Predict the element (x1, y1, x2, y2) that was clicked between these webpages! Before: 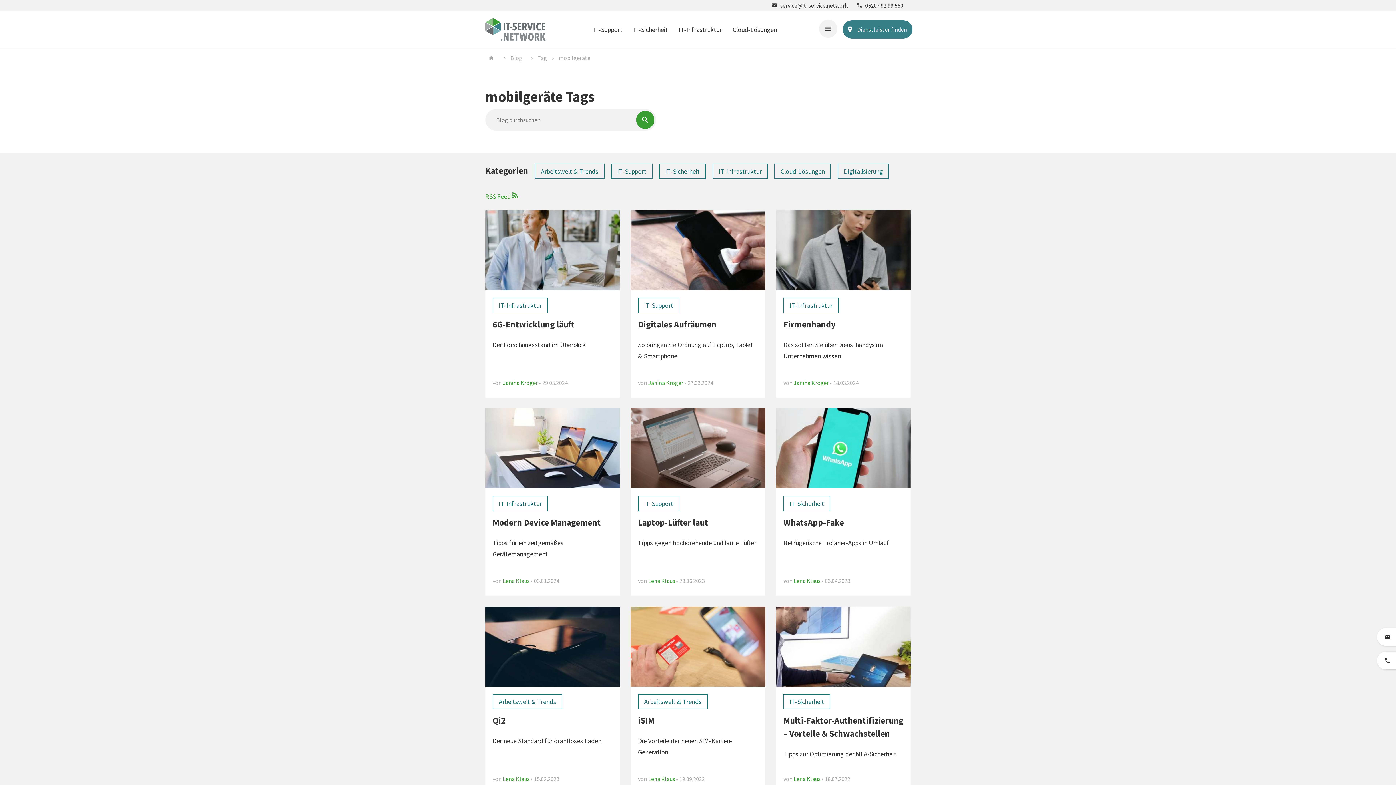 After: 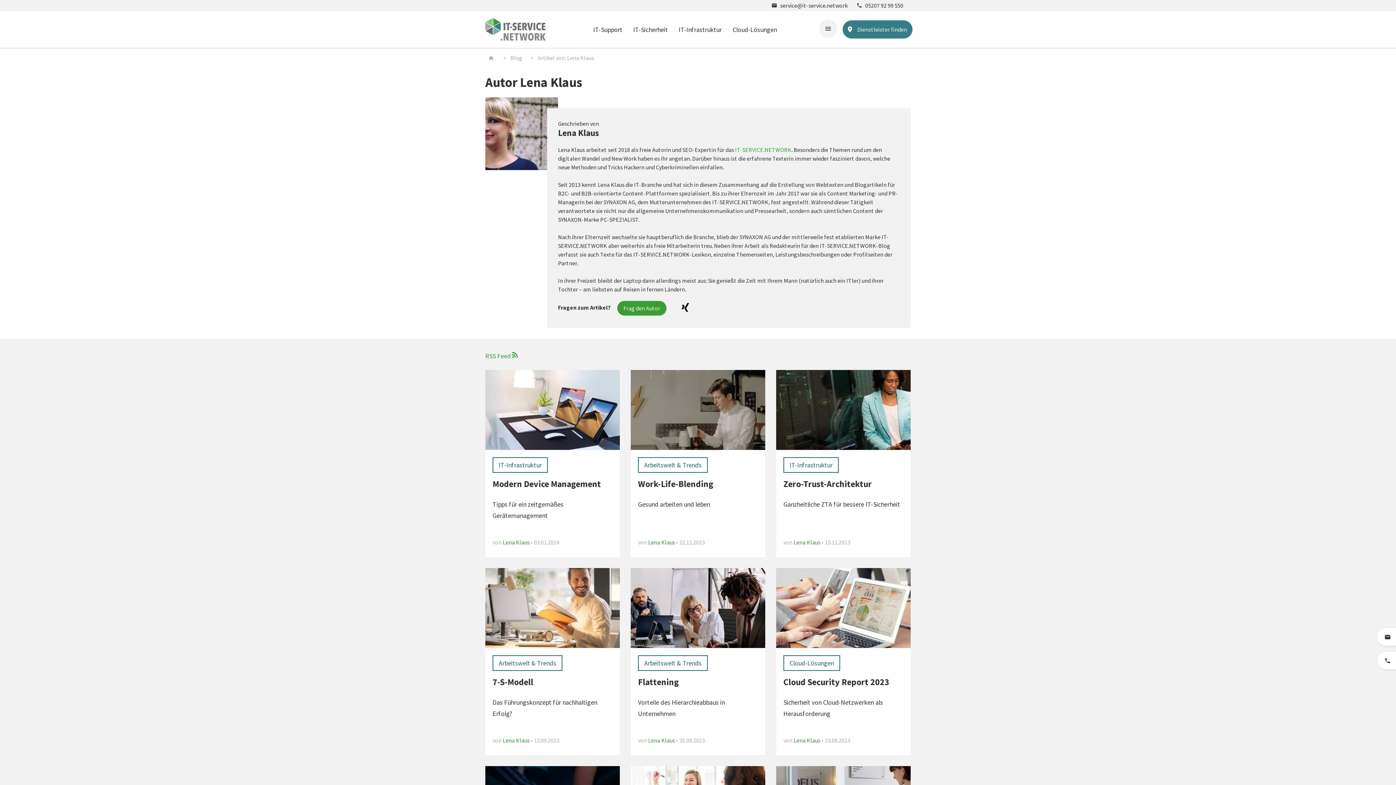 Action: label: Lena Klaus bbox: (793, 577, 820, 584)